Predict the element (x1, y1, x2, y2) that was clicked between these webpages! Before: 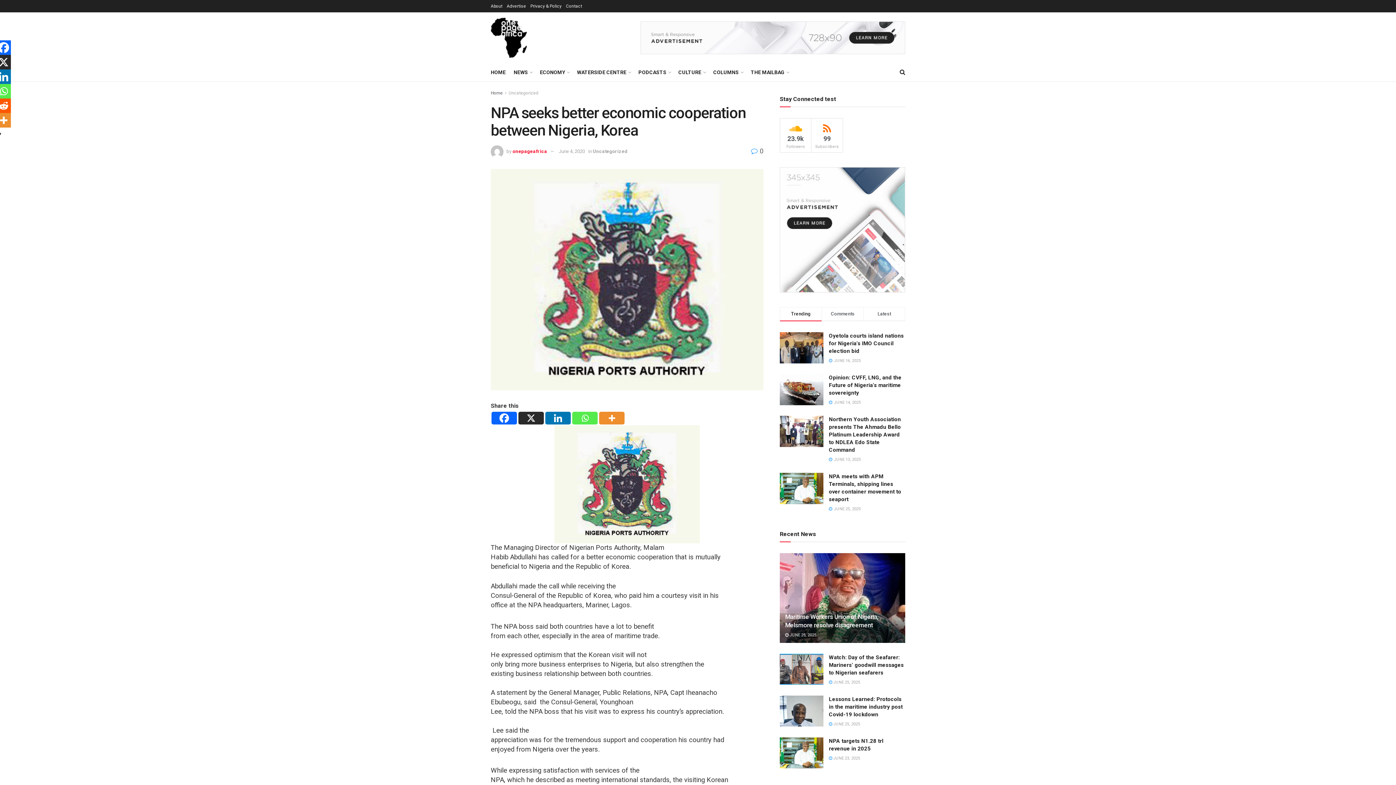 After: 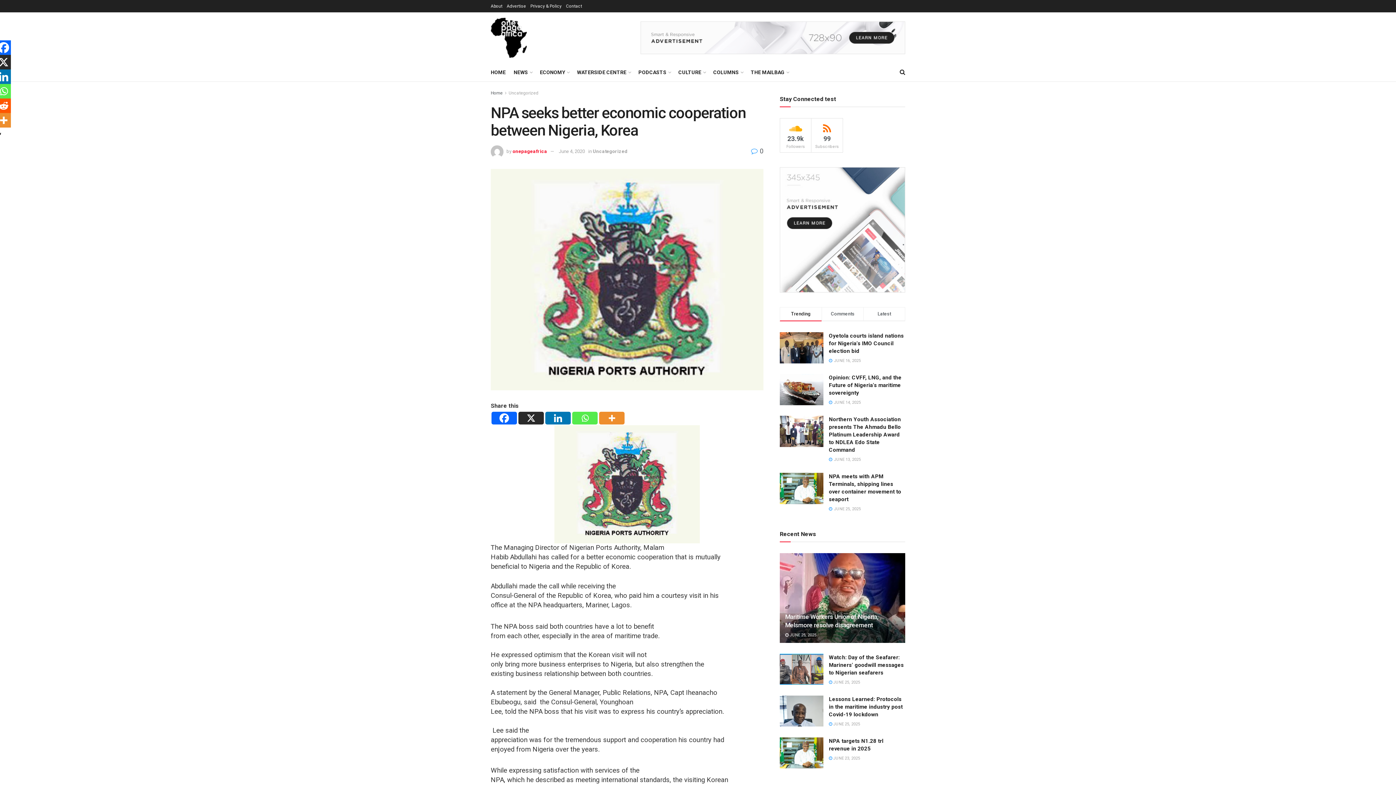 Action: bbox: (518, 412, 544, 424) label: X